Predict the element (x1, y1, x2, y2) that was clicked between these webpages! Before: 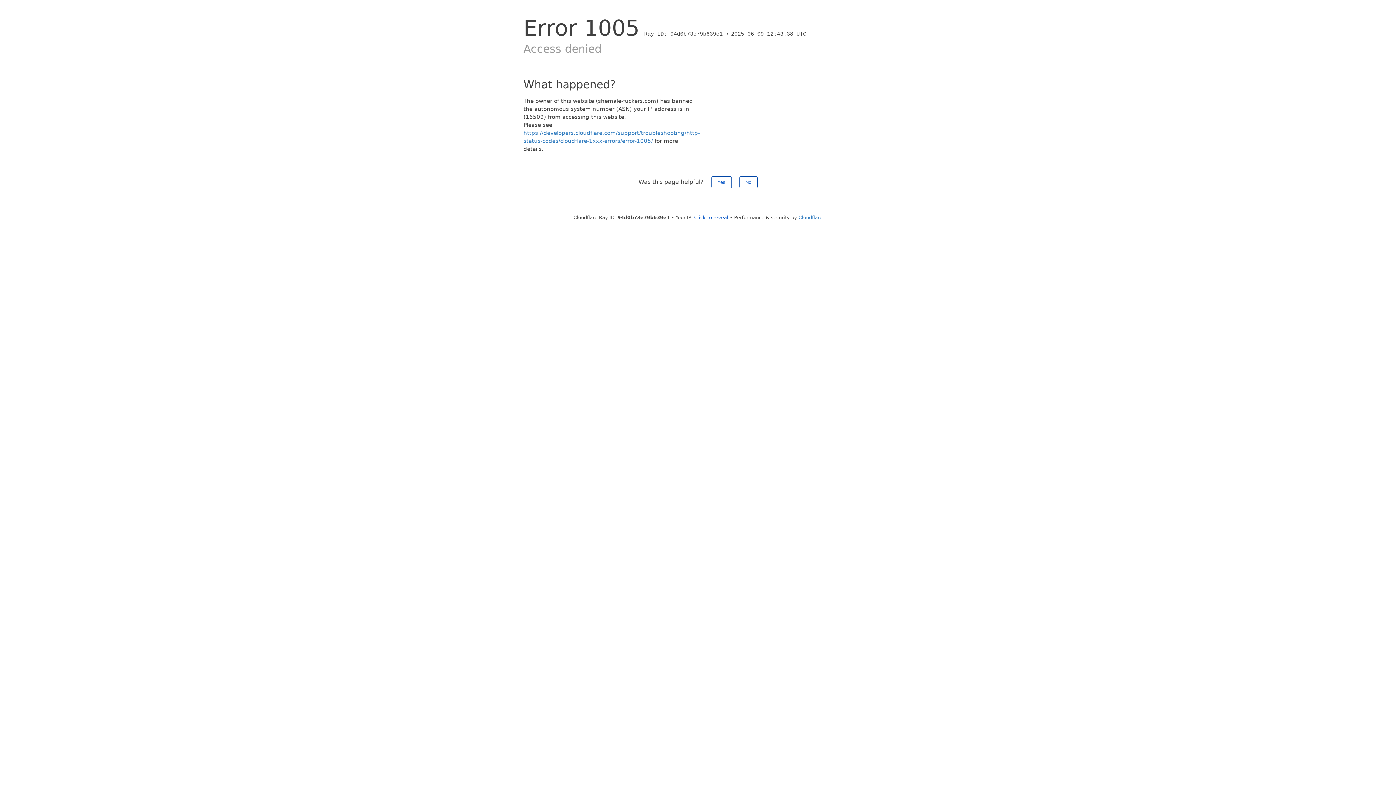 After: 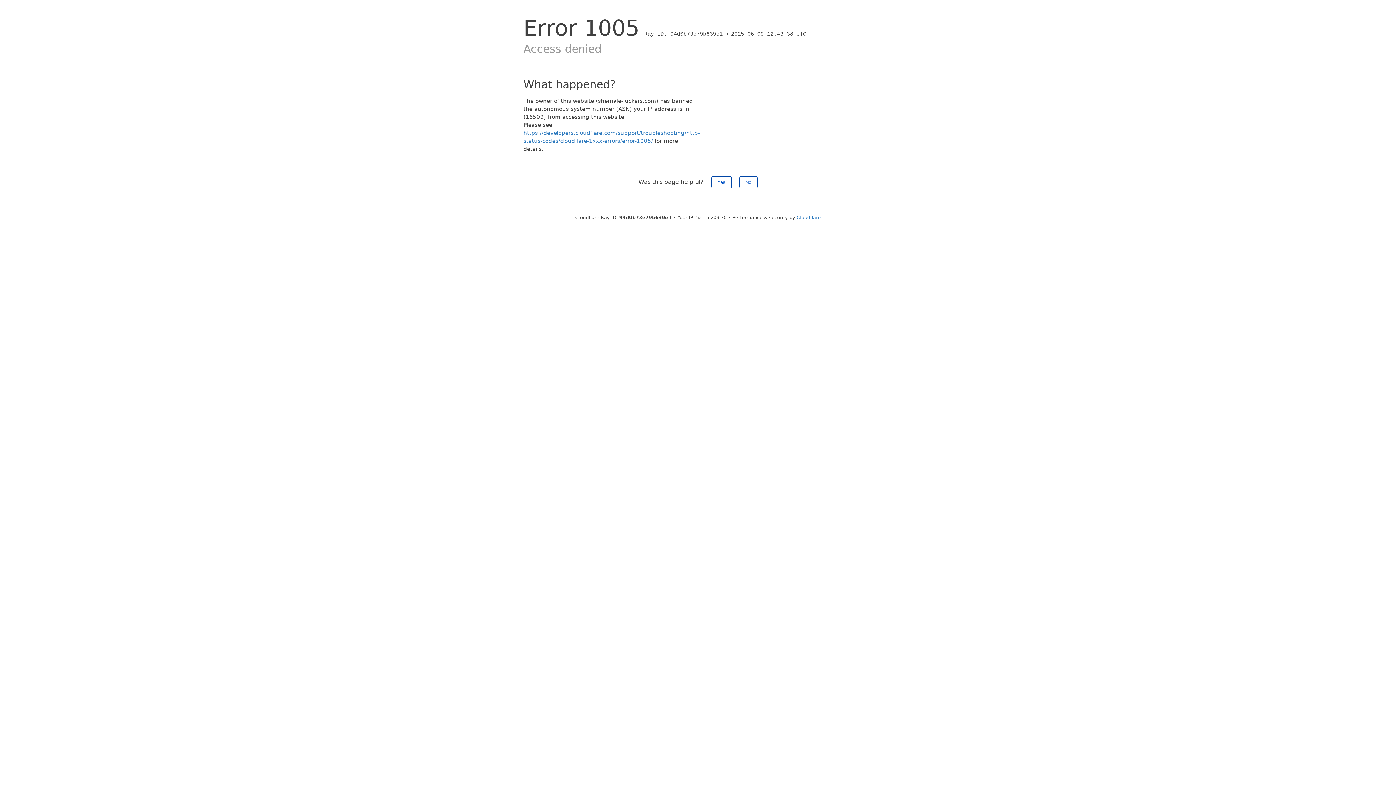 Action: label: Click to reveal bbox: (694, 214, 728, 220)